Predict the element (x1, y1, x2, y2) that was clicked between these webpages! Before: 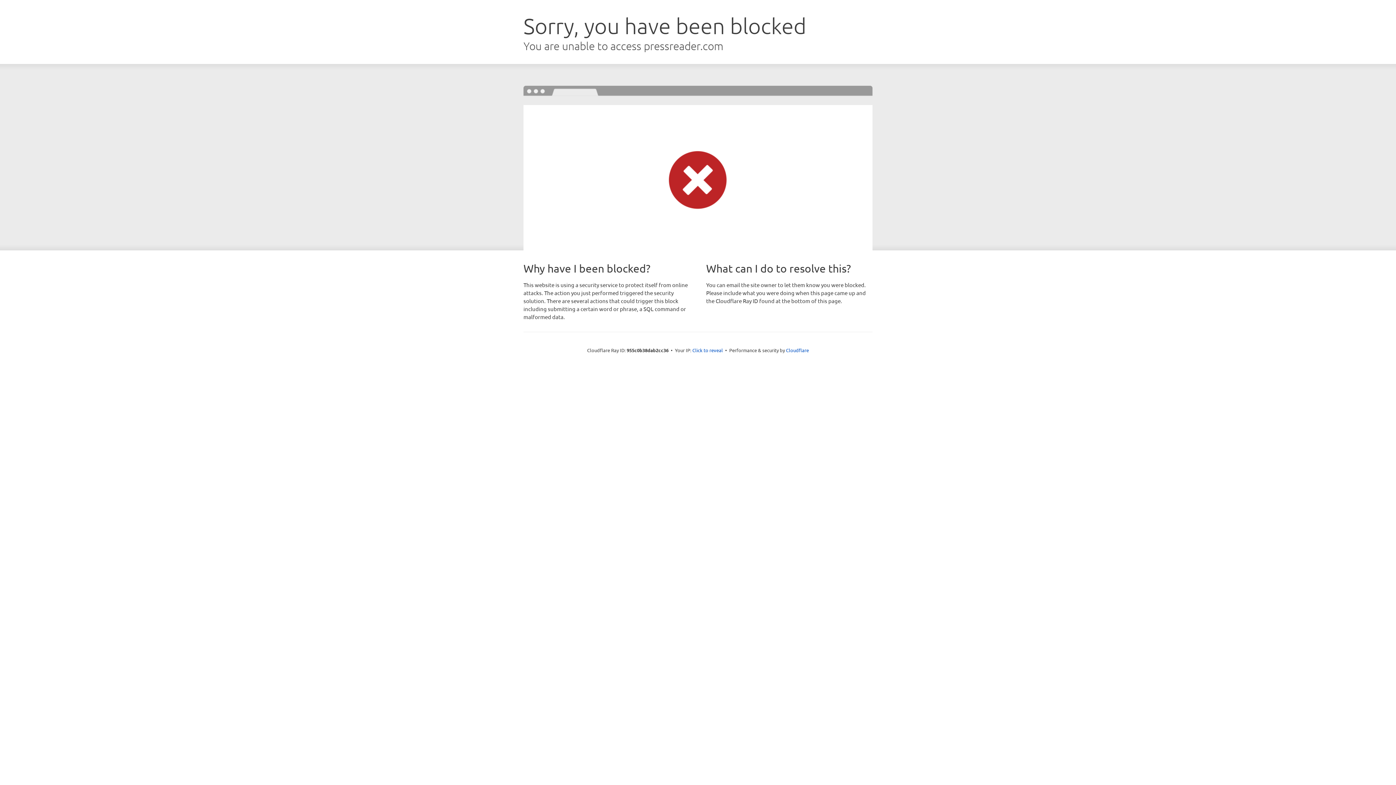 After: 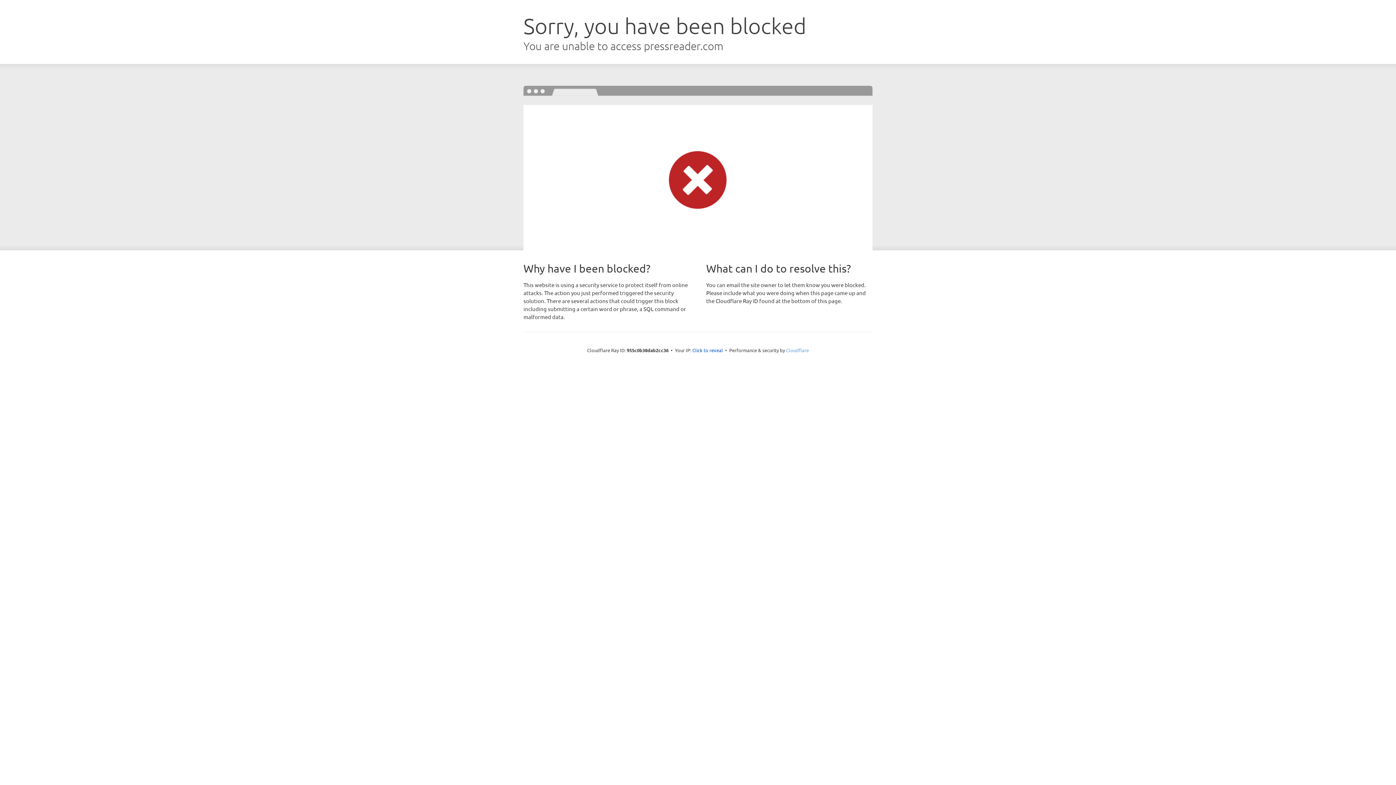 Action: label: Cloudflare bbox: (786, 347, 809, 353)